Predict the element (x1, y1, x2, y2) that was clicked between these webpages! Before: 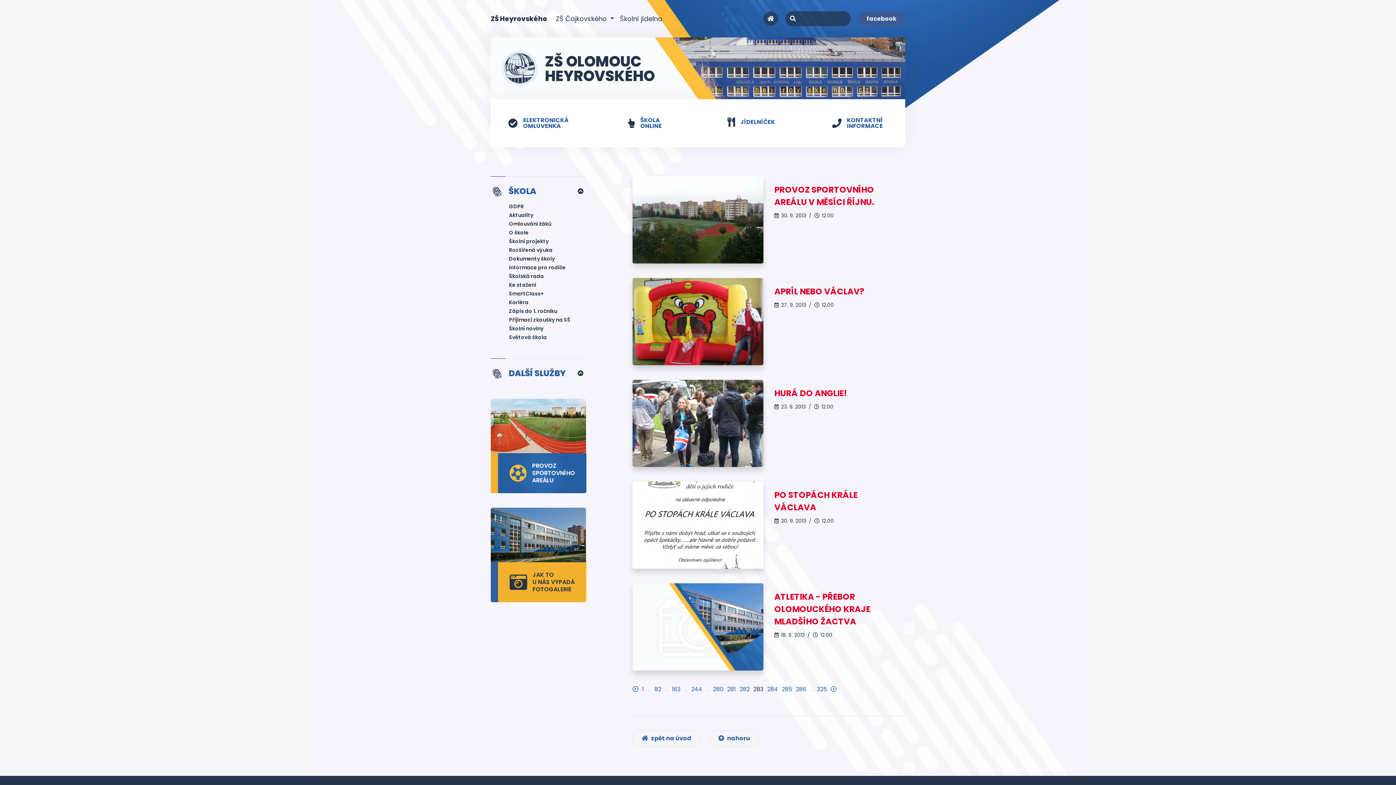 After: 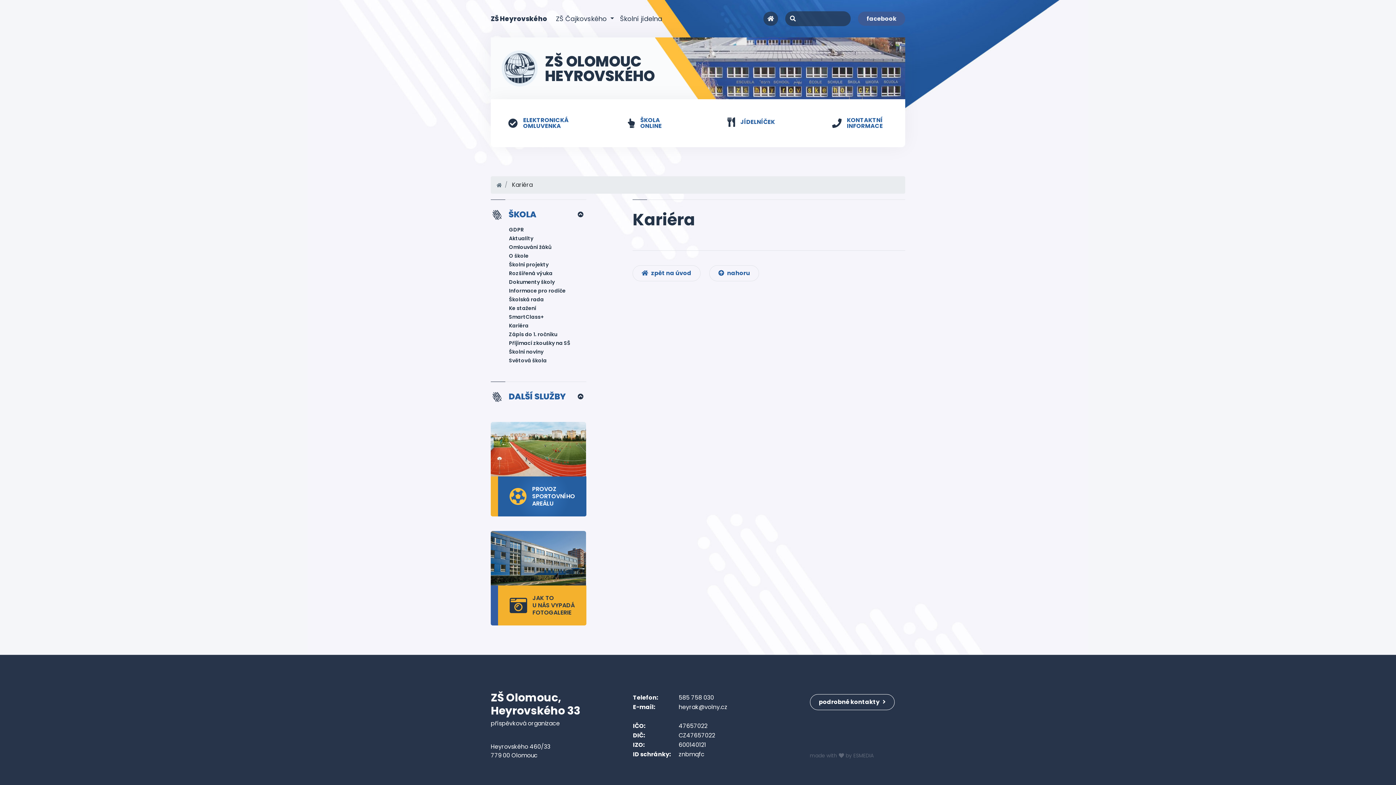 Action: label: Kariéra bbox: (509, 298, 528, 306)